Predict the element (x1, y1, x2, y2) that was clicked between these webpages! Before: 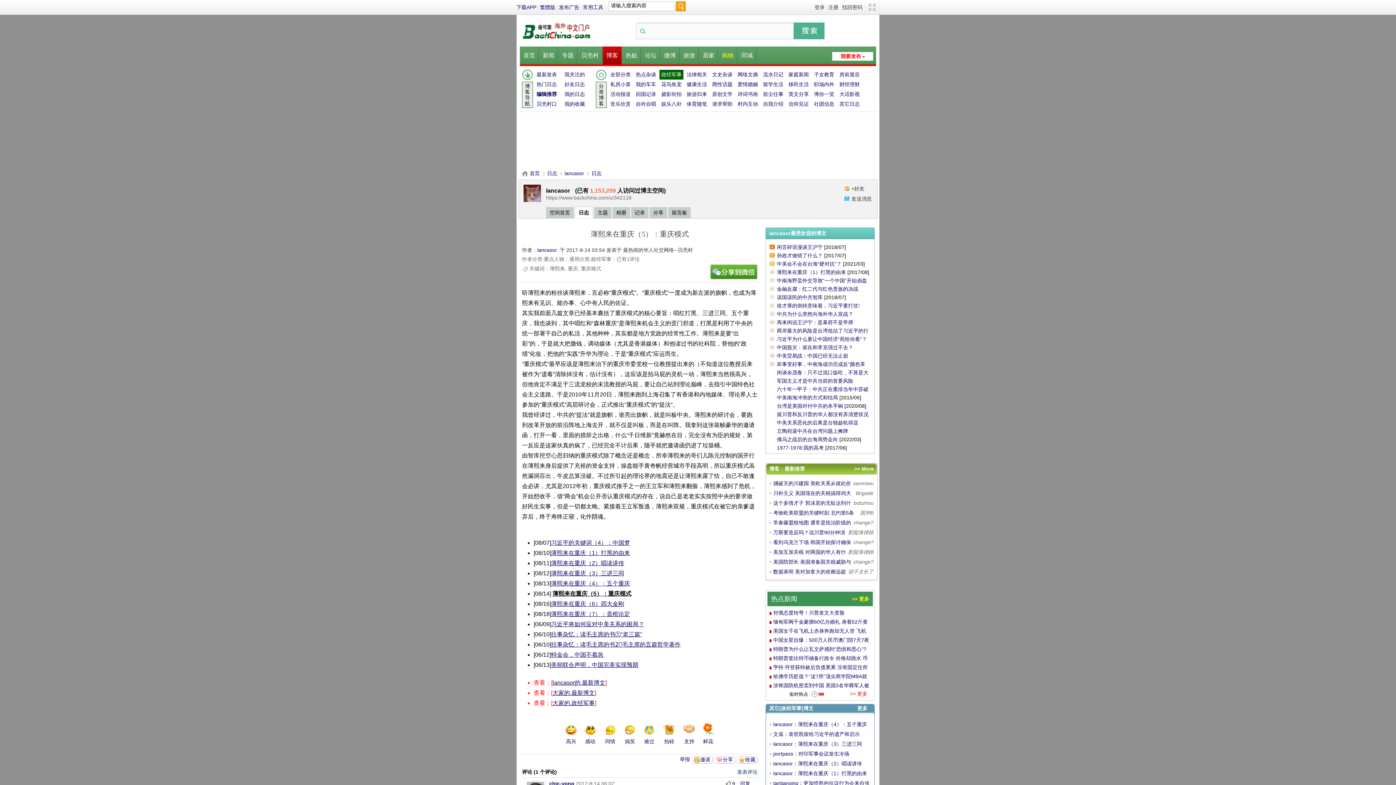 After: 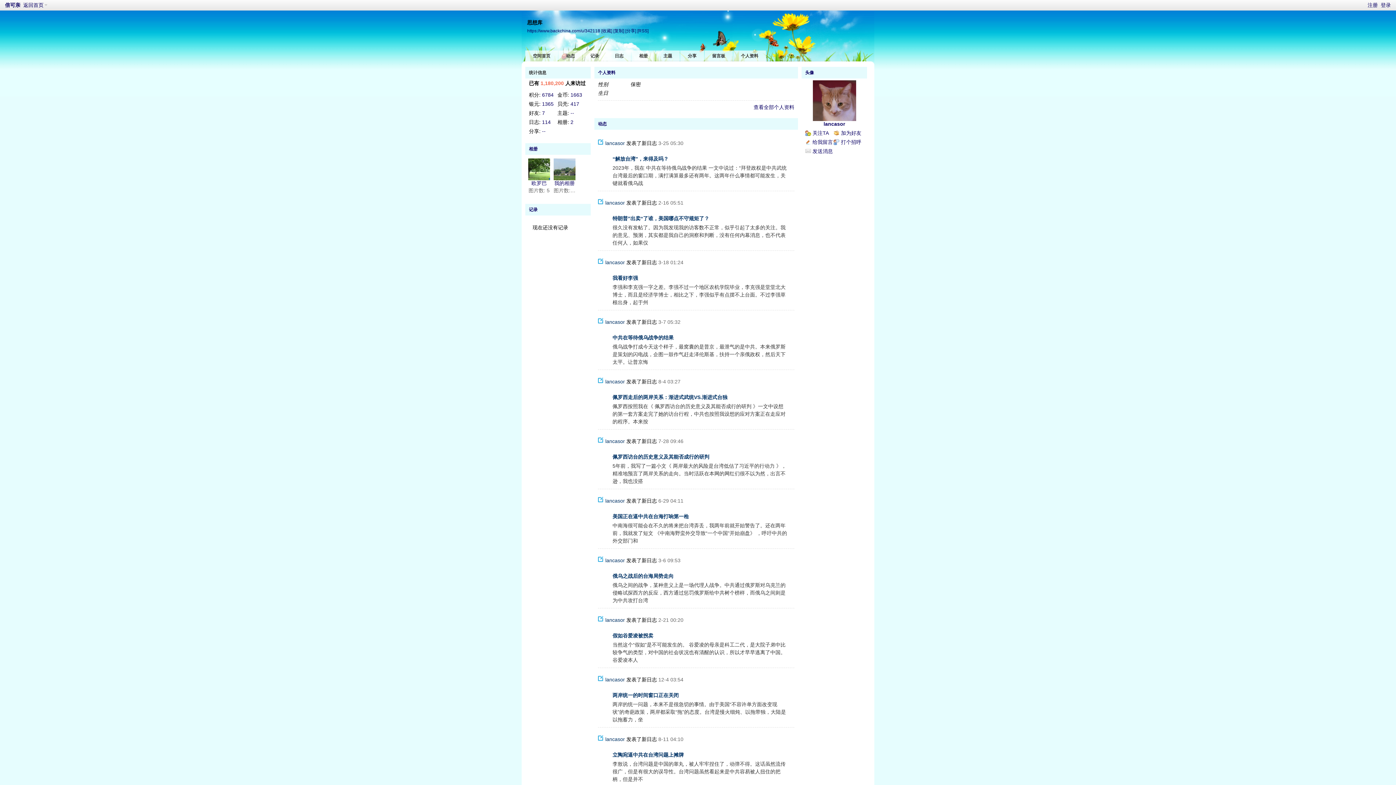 Action: label: lancasor bbox: (564, 168, 584, 178)